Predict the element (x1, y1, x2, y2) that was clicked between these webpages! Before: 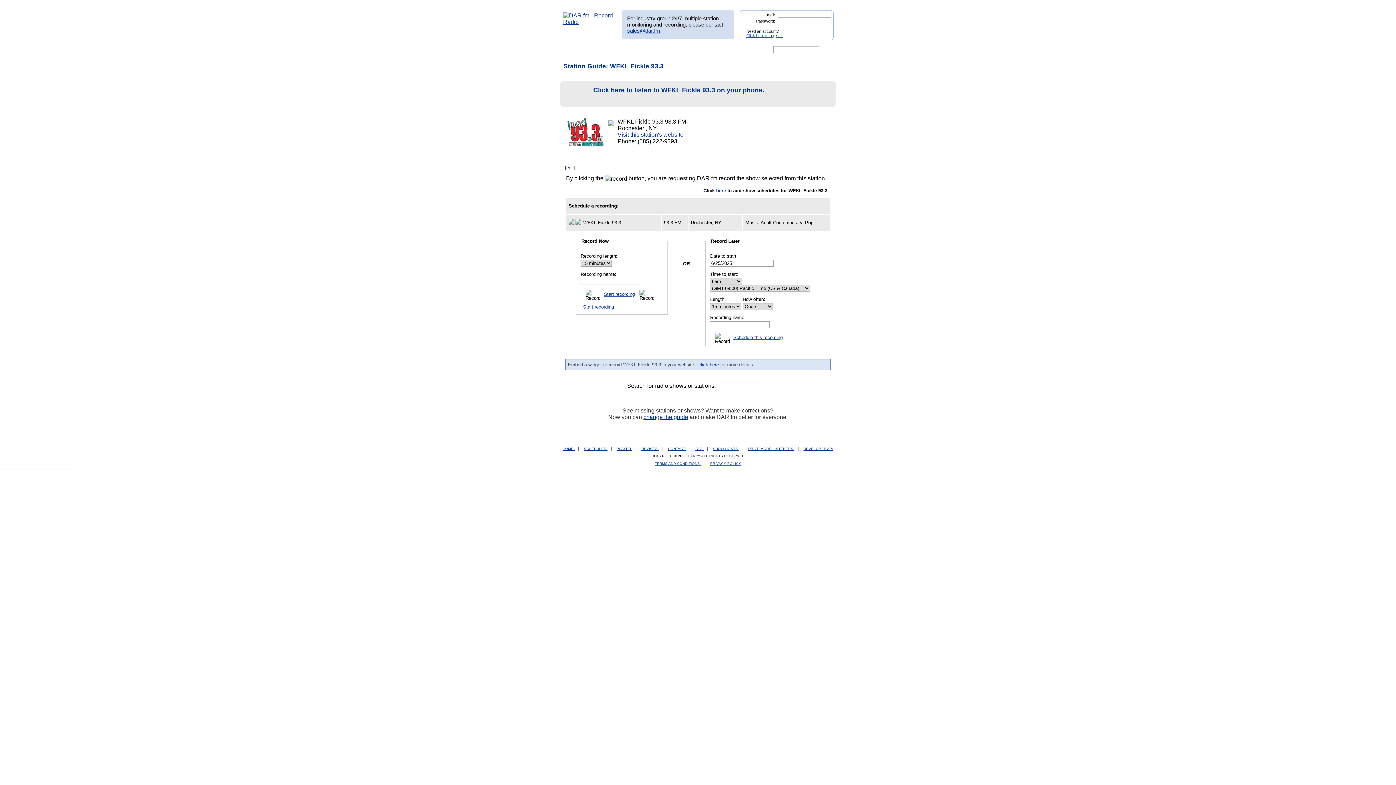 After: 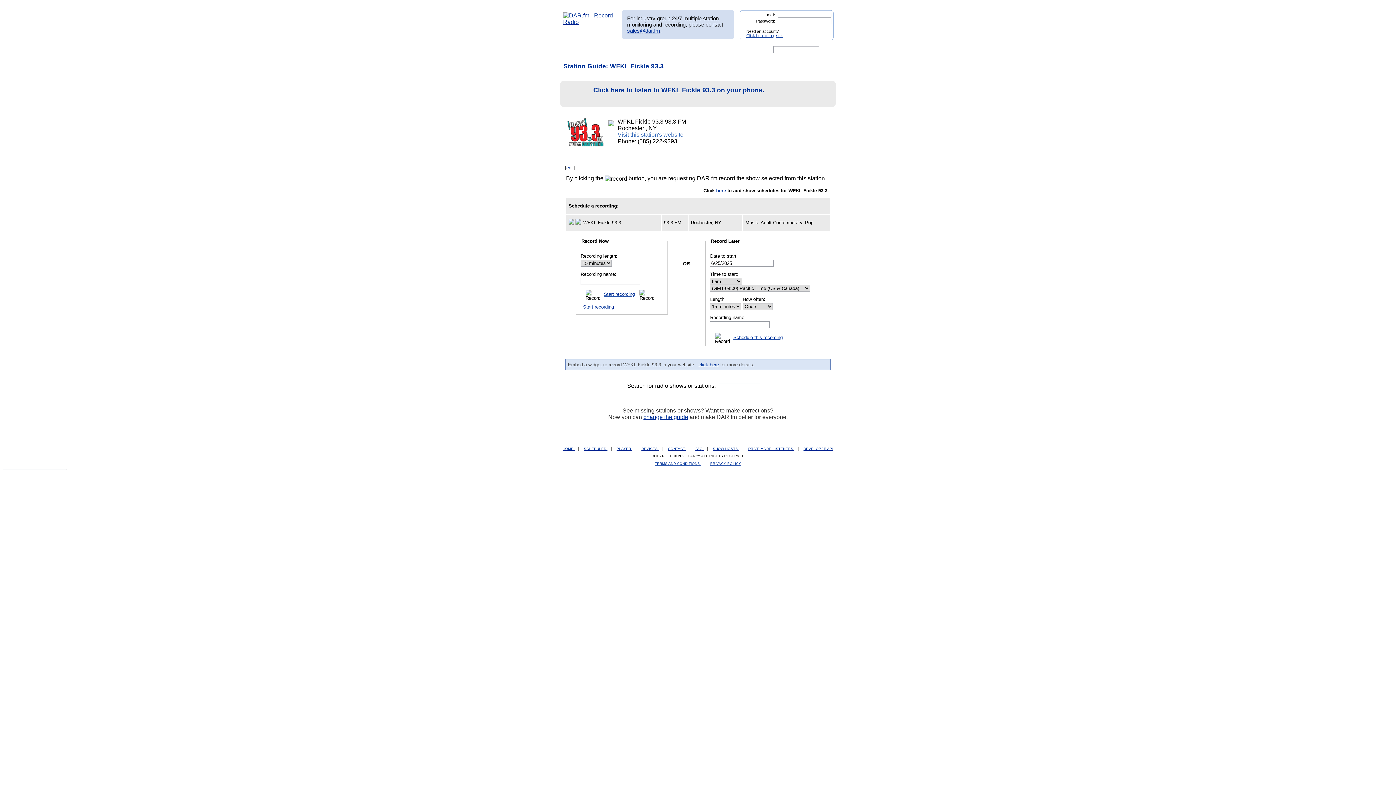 Action: bbox: (617, 131, 683, 137) label: Visit this station's website